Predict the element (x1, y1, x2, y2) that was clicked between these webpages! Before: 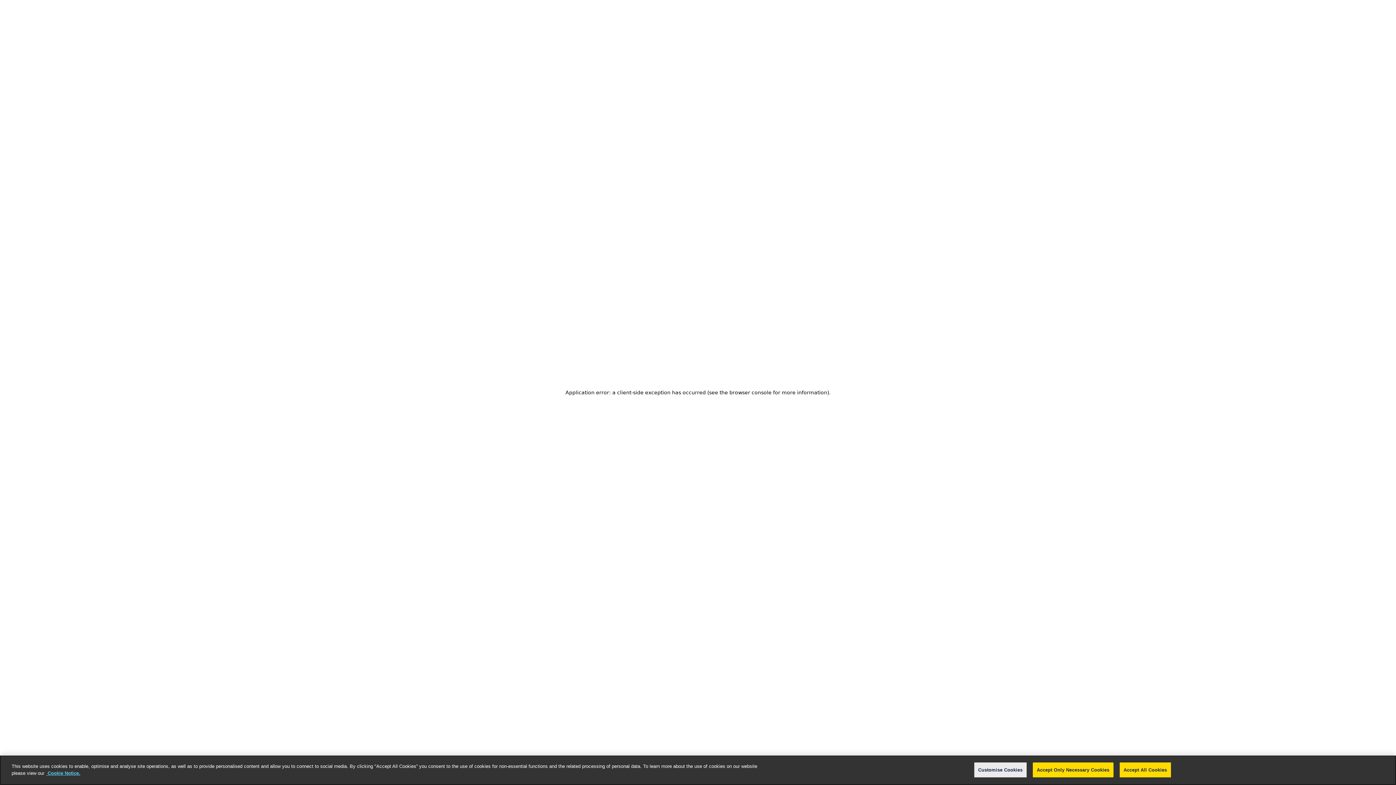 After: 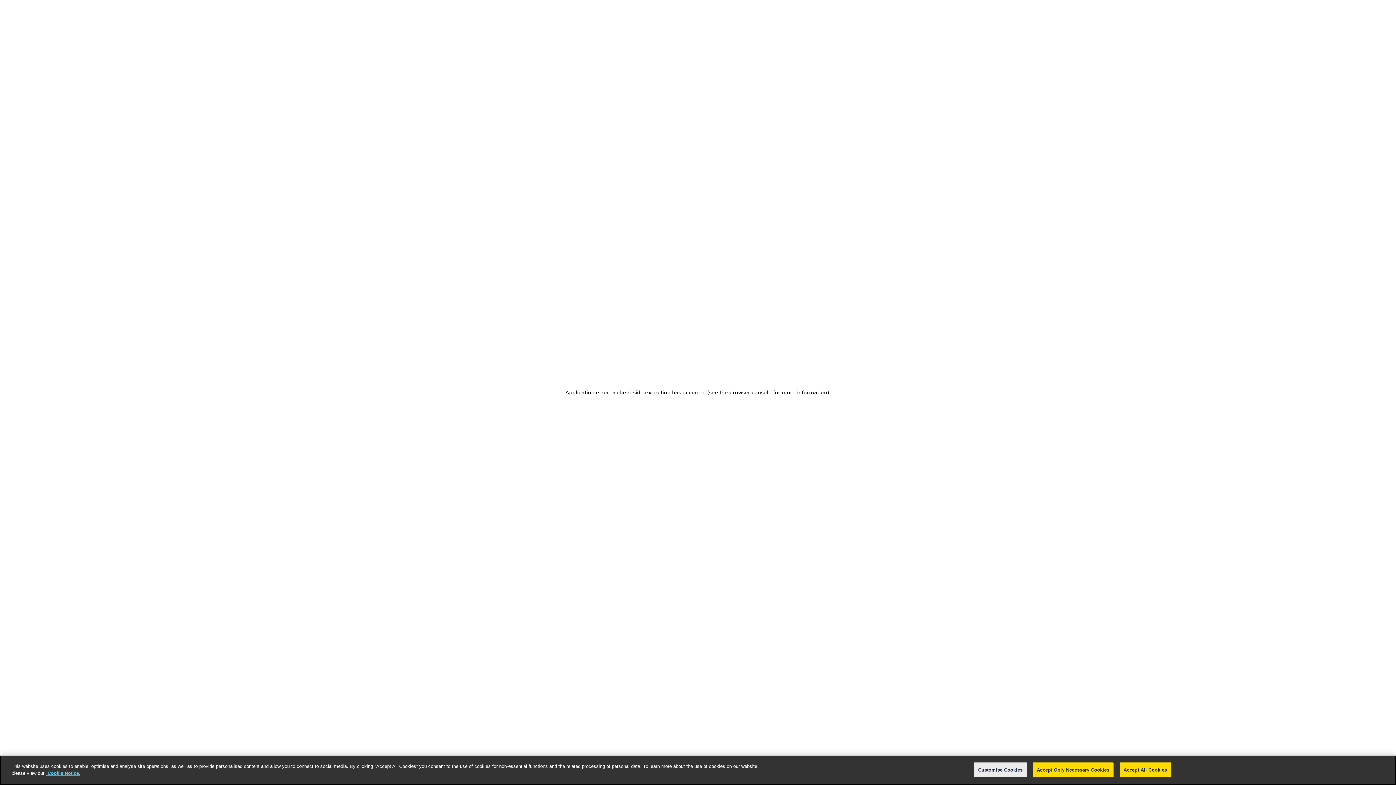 Action: label: More information about your privacy, opens in a new tab bbox: (46, 770, 80, 776)